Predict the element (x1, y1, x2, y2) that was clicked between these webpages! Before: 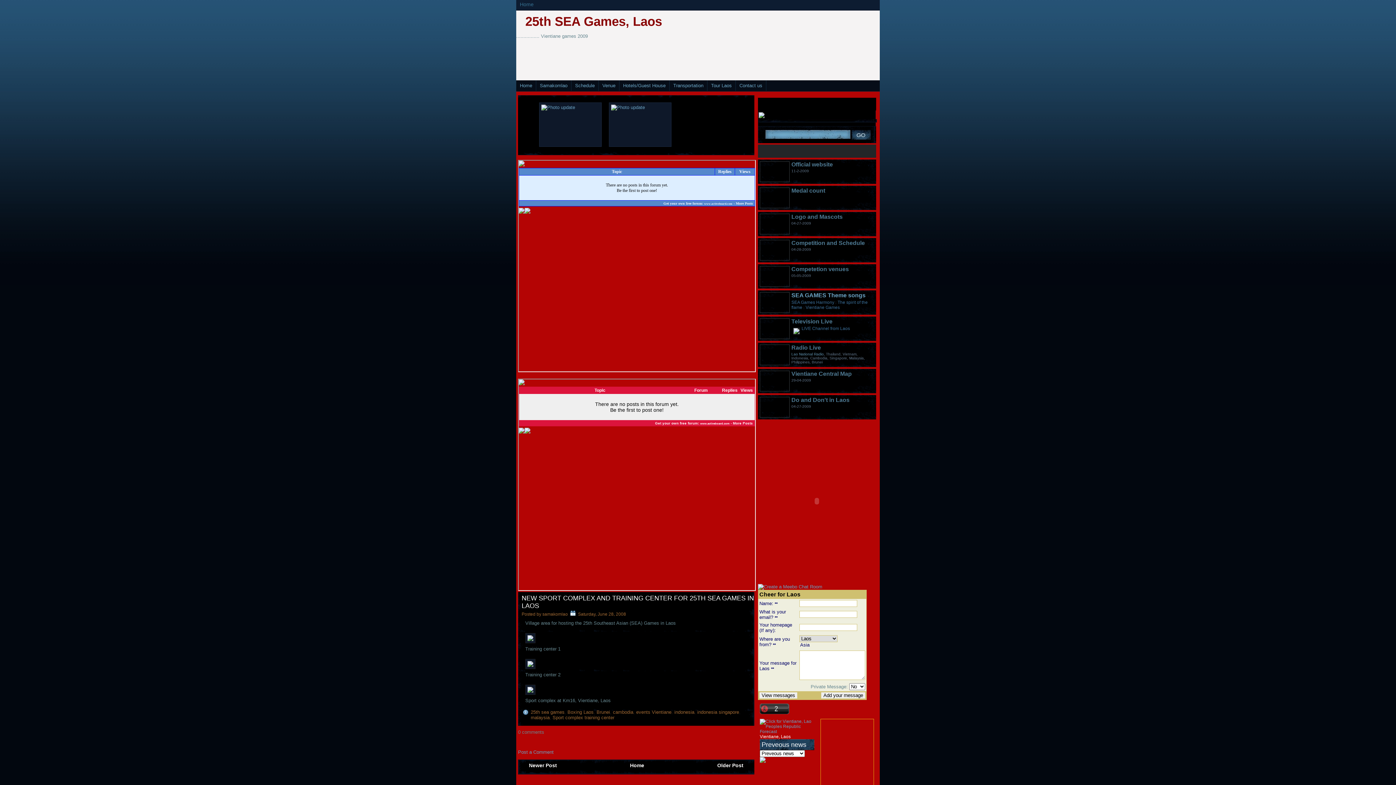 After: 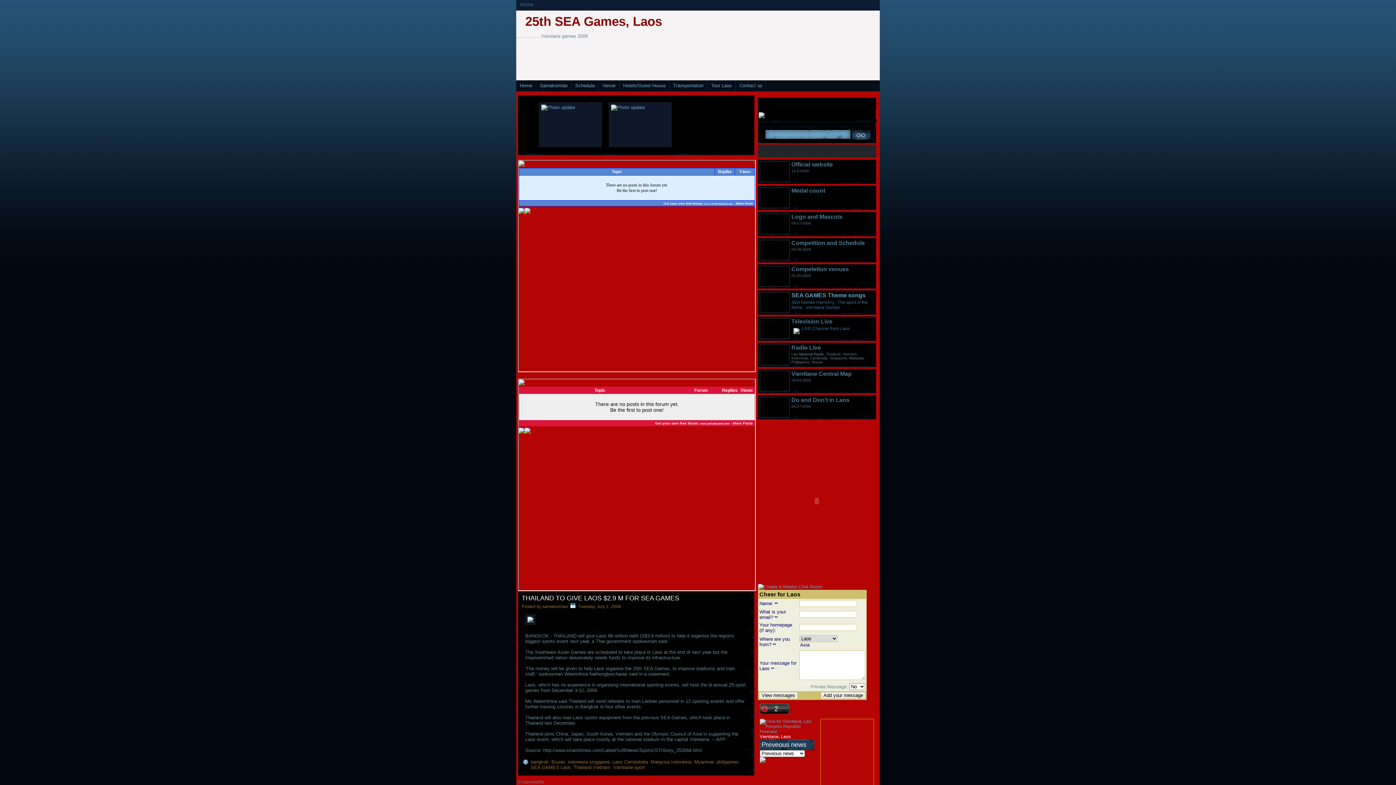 Action: bbox: (529, 762, 557, 768) label: Newer Post